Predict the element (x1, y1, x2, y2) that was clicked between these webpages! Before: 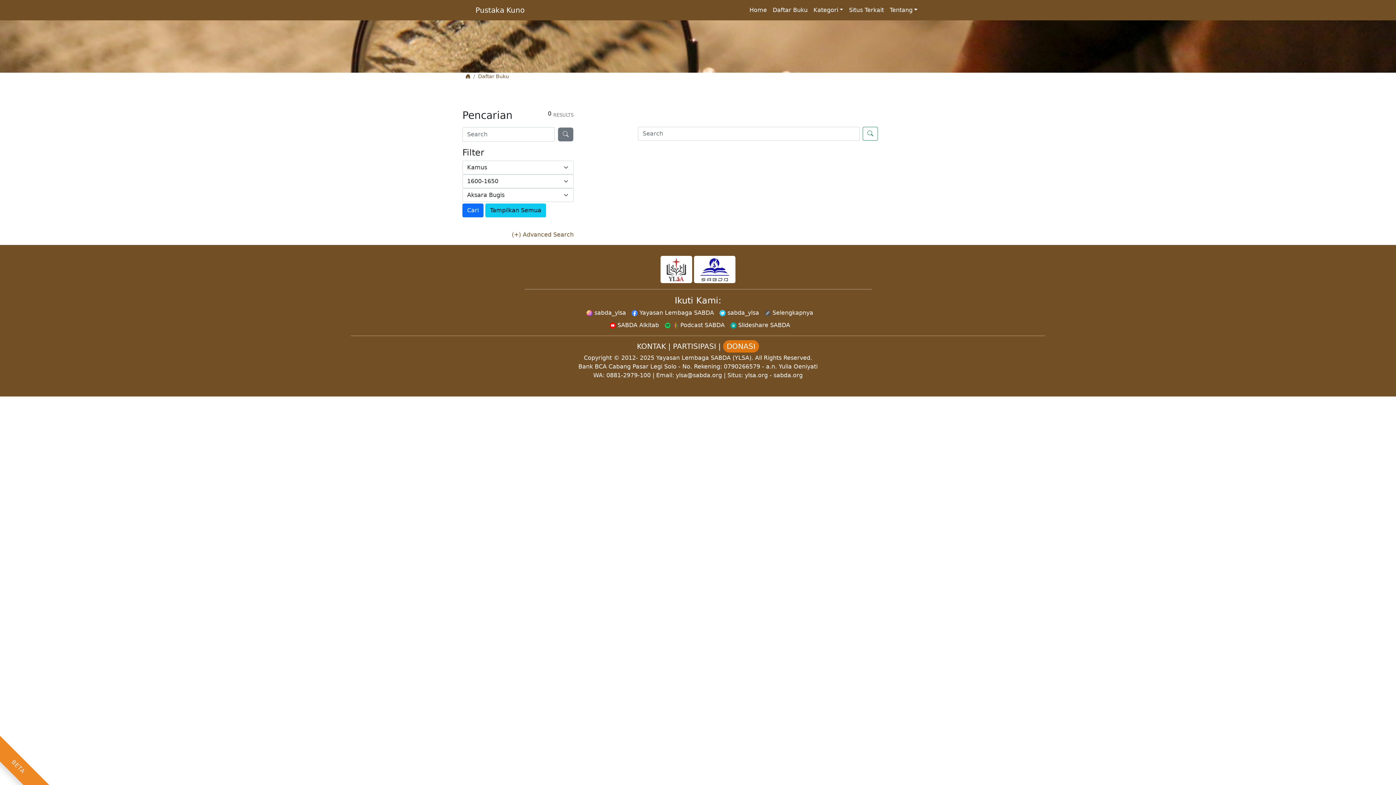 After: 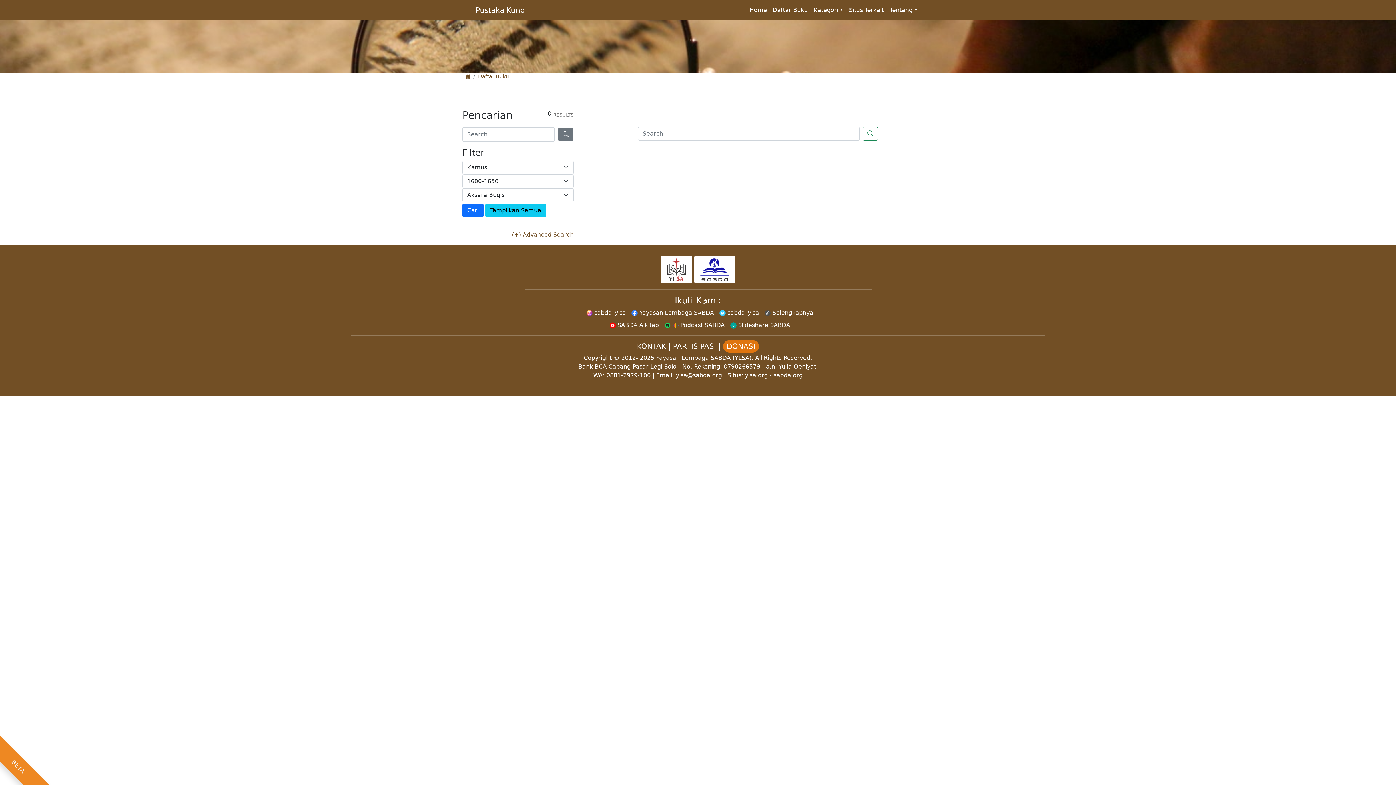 Action: label: KONTAK bbox: (637, 342, 666, 350)